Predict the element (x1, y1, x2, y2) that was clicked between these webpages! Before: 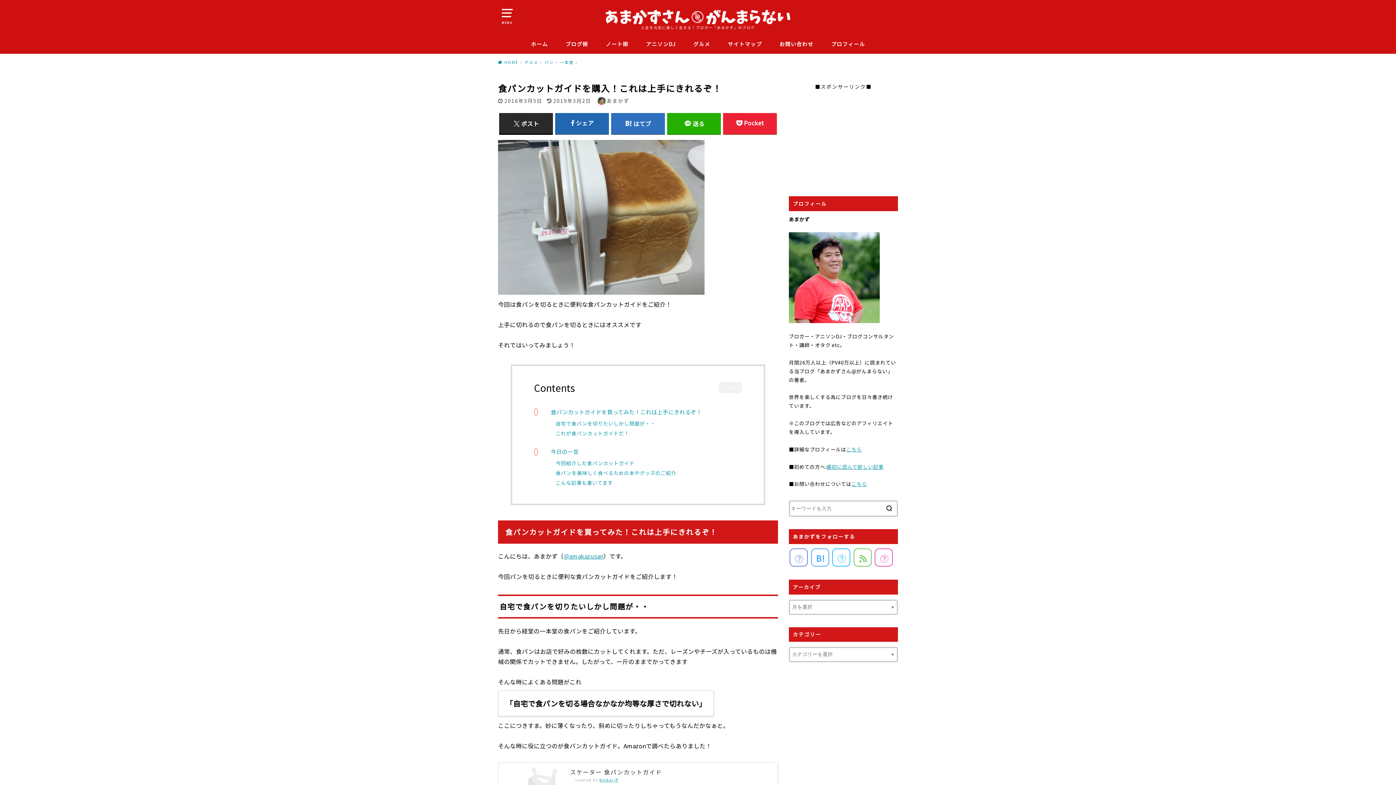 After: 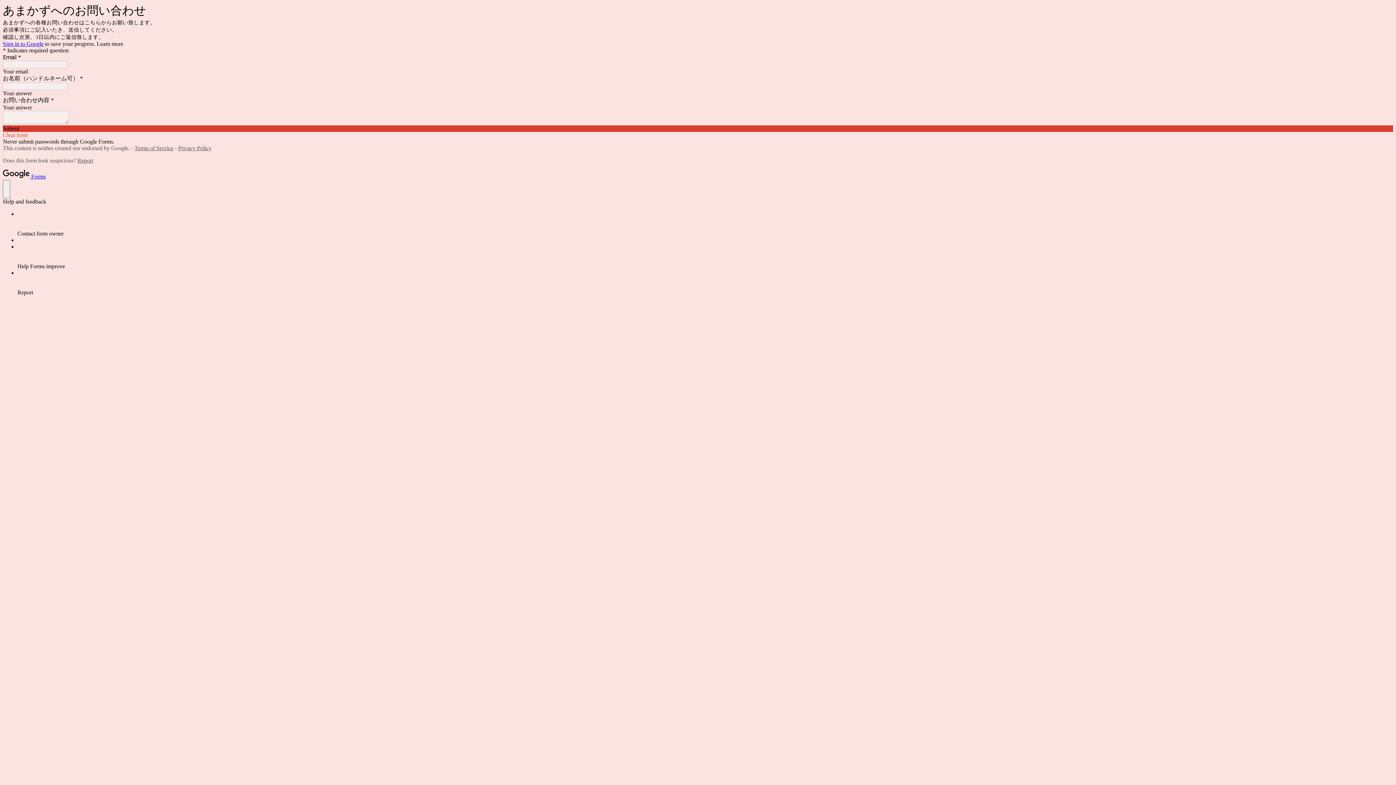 Action: bbox: (851, 480, 867, 487) label: こちら